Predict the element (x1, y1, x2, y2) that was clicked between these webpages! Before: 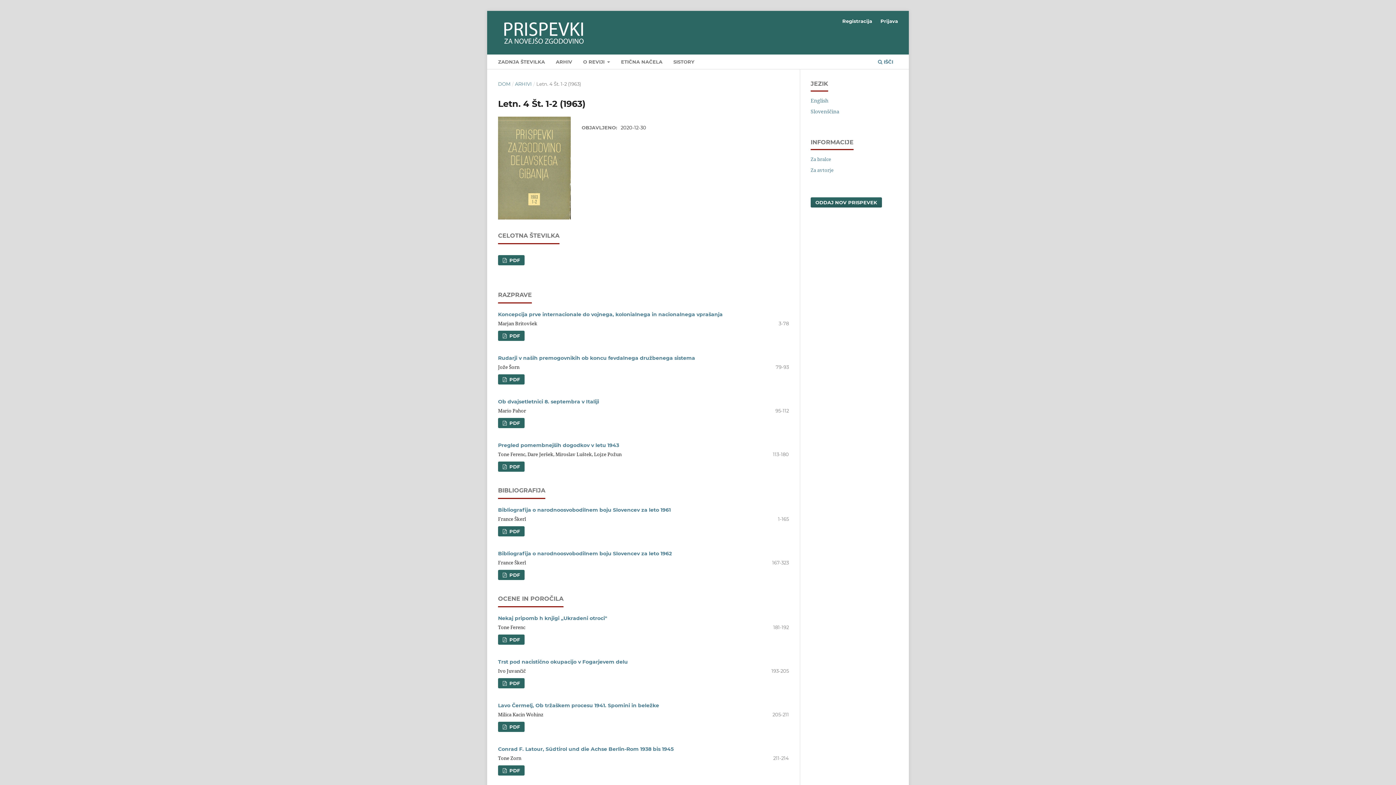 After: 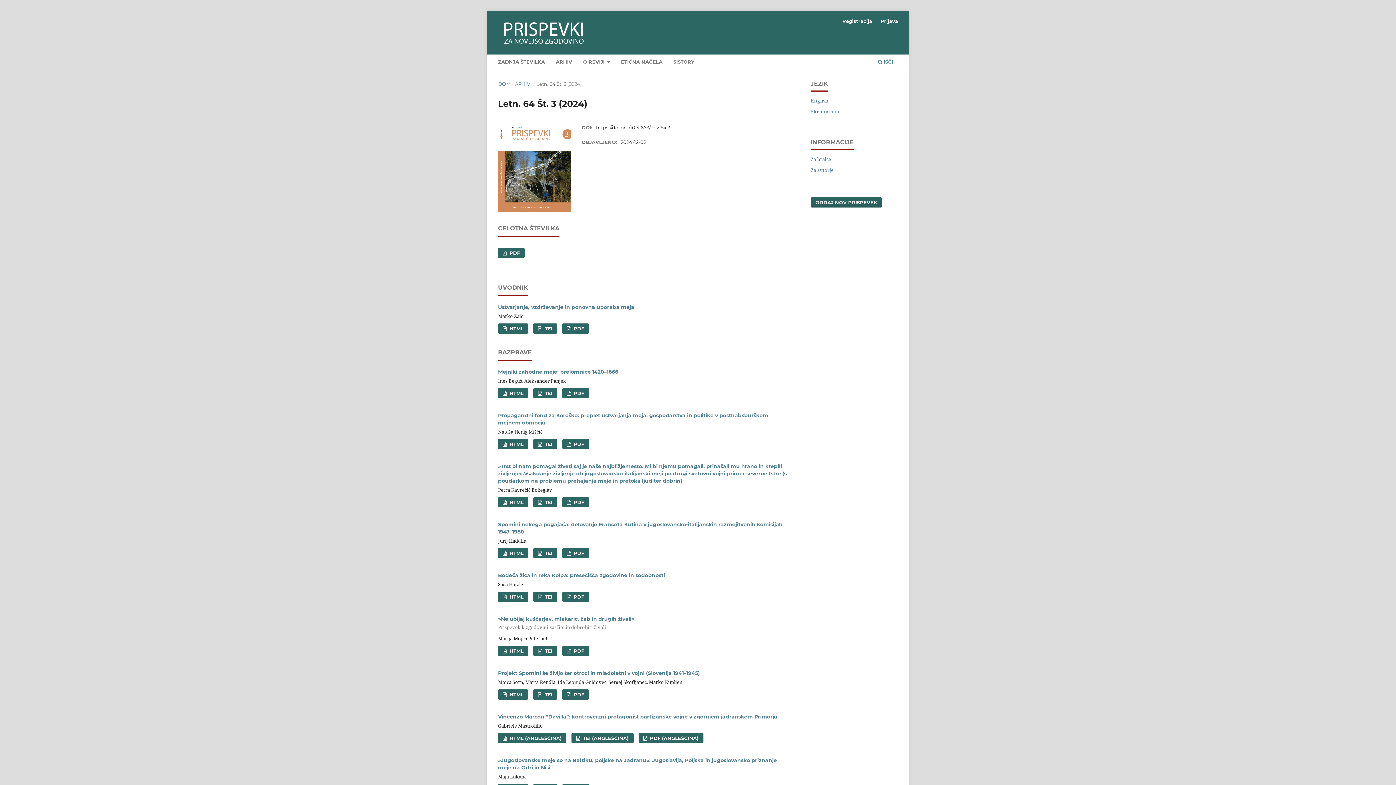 Action: bbox: (495, 56, 547, 69) label: ZADNJA ŠTEVILKA